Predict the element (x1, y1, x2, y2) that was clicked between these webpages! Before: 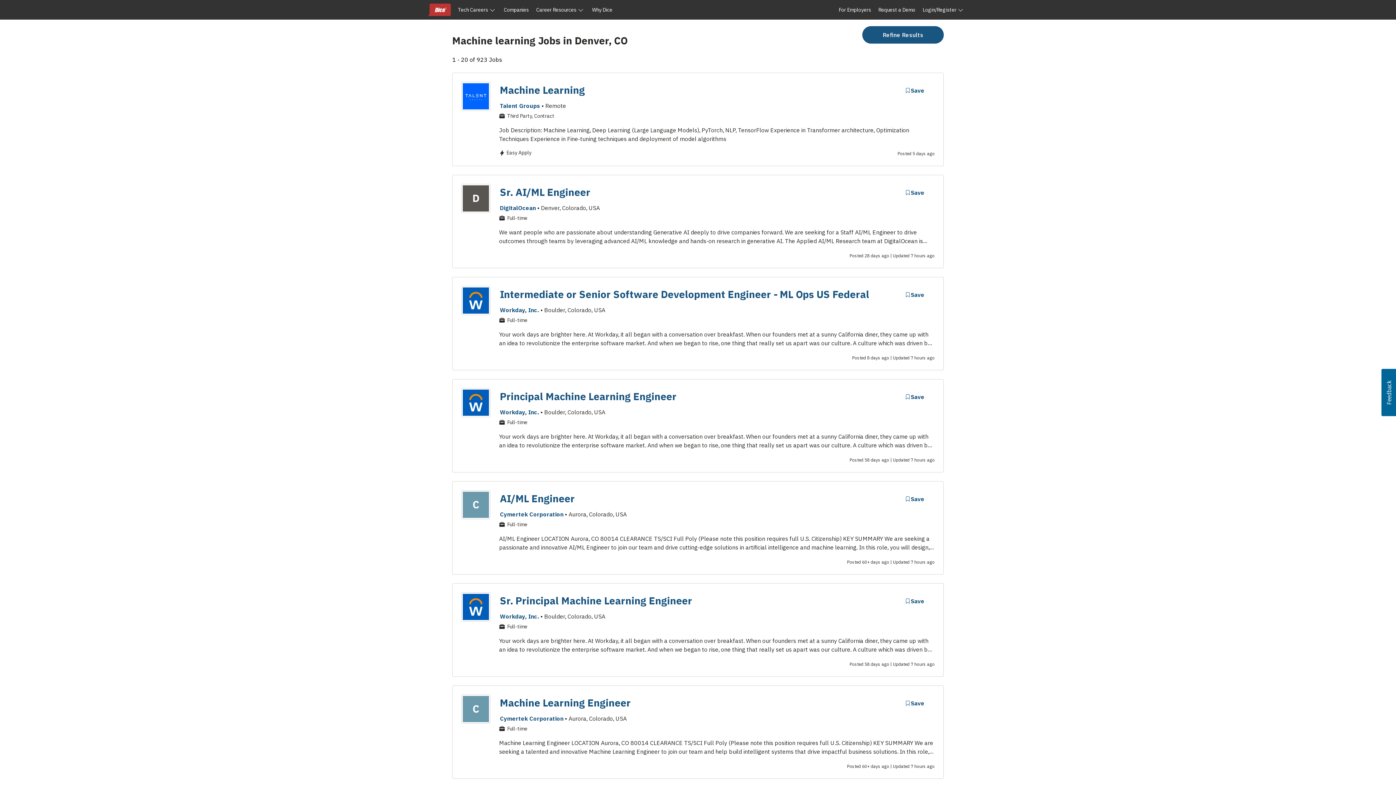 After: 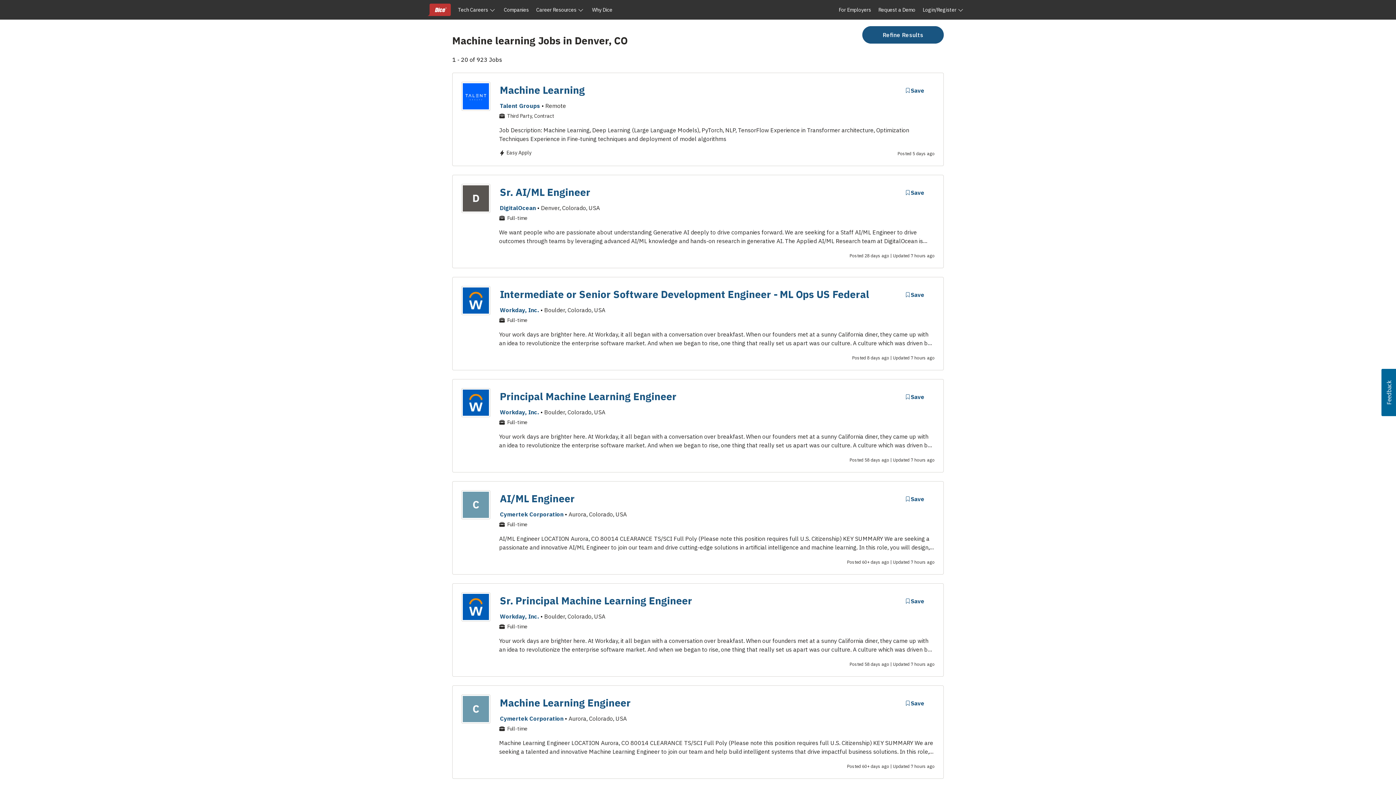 Action: bbox: (1381, 369, 1396, 416) label: Usabilla Feedback Button